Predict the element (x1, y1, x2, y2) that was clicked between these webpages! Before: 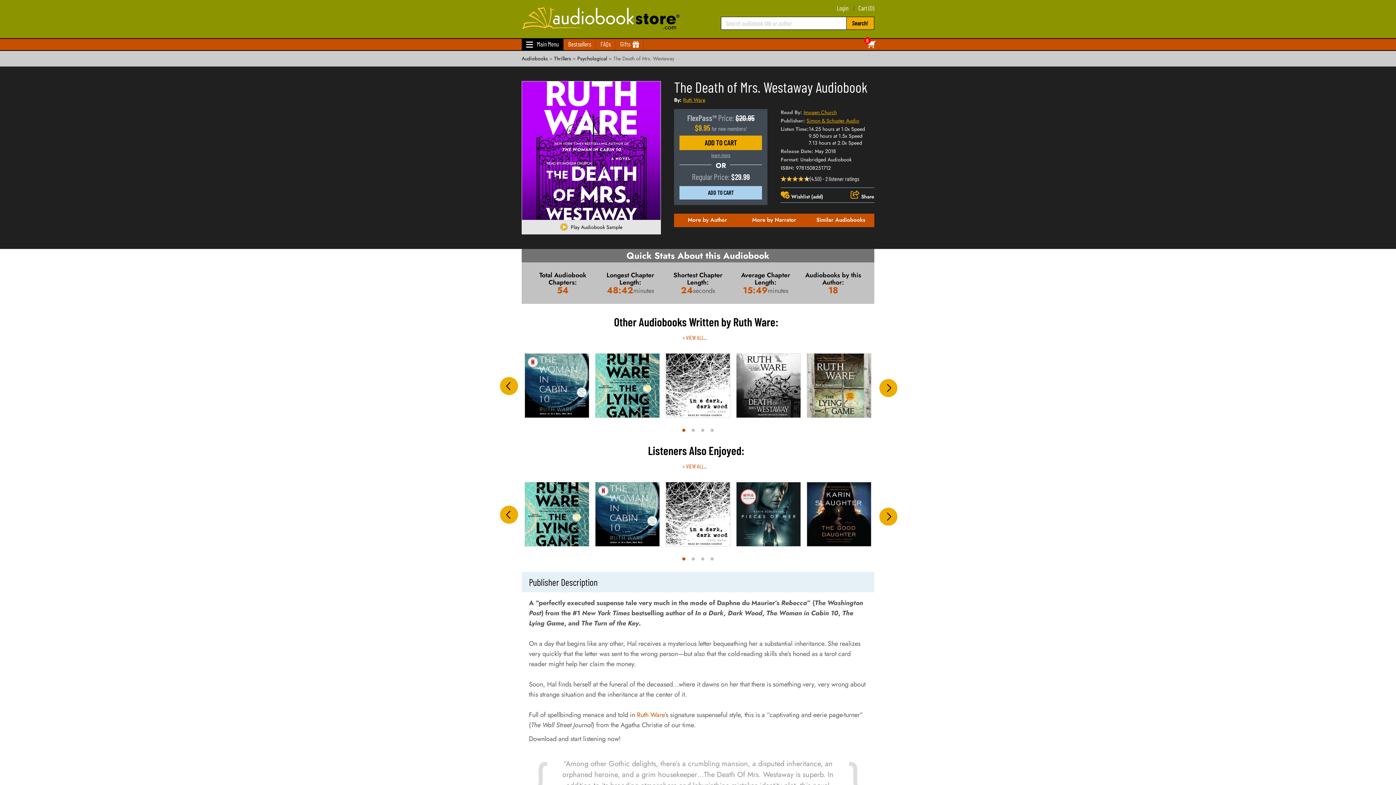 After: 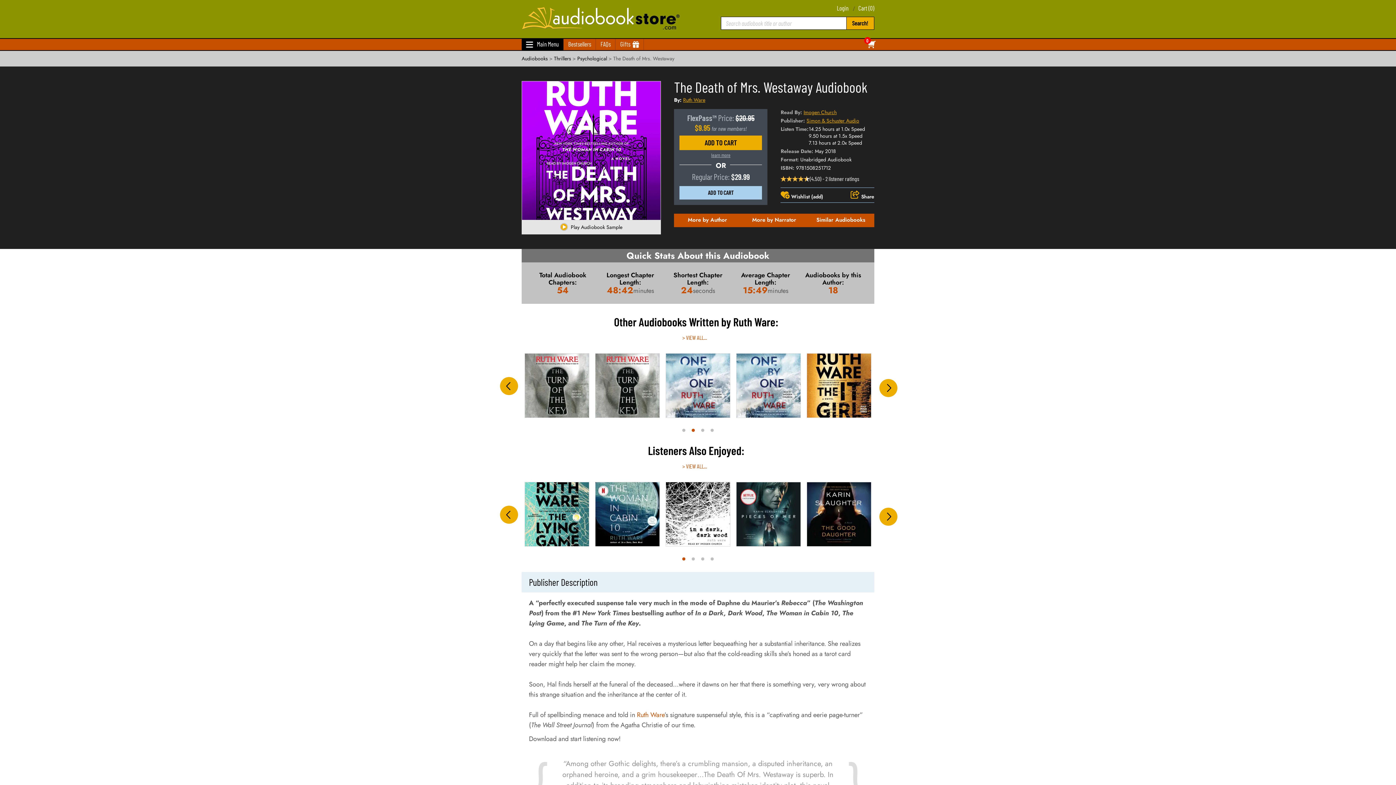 Action: label: 2 bbox: (689, 427, 697, 434)